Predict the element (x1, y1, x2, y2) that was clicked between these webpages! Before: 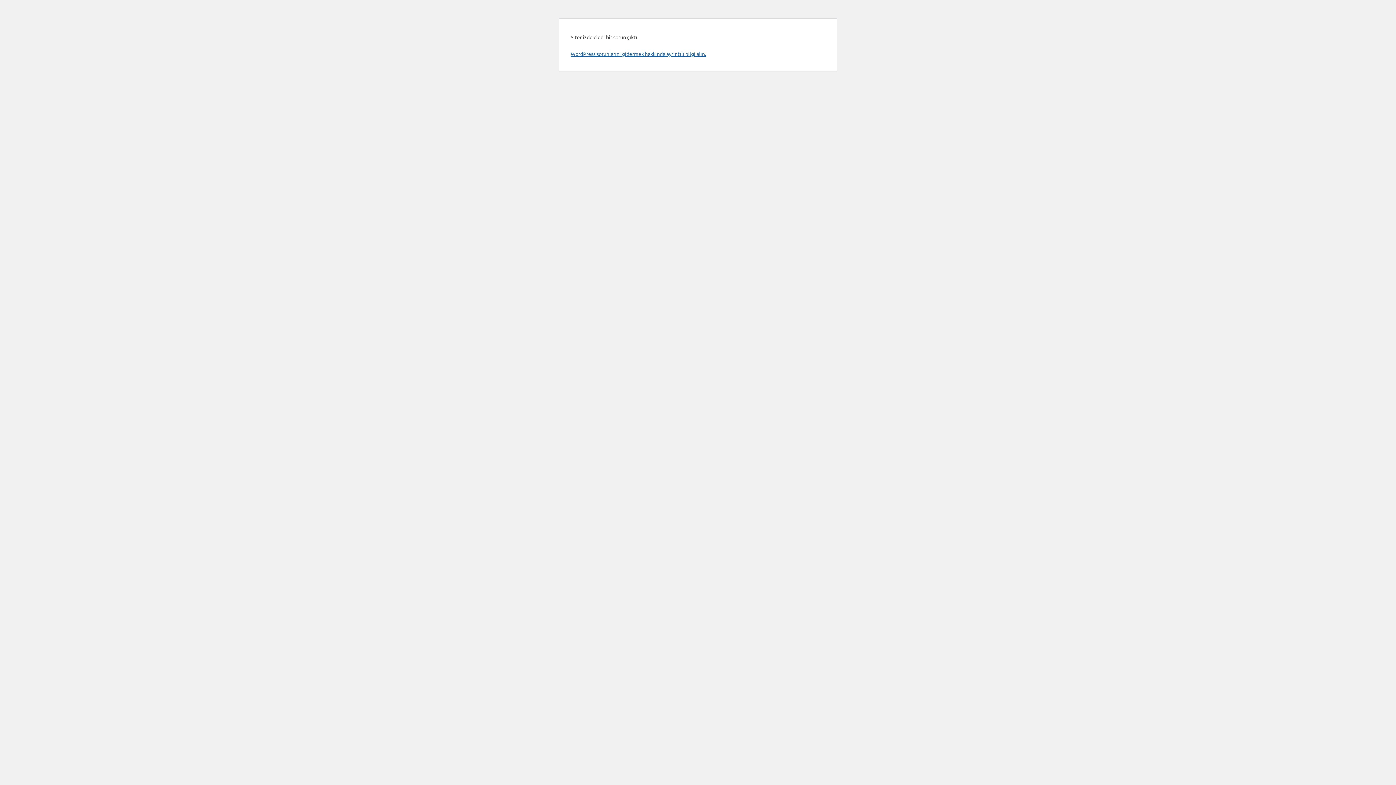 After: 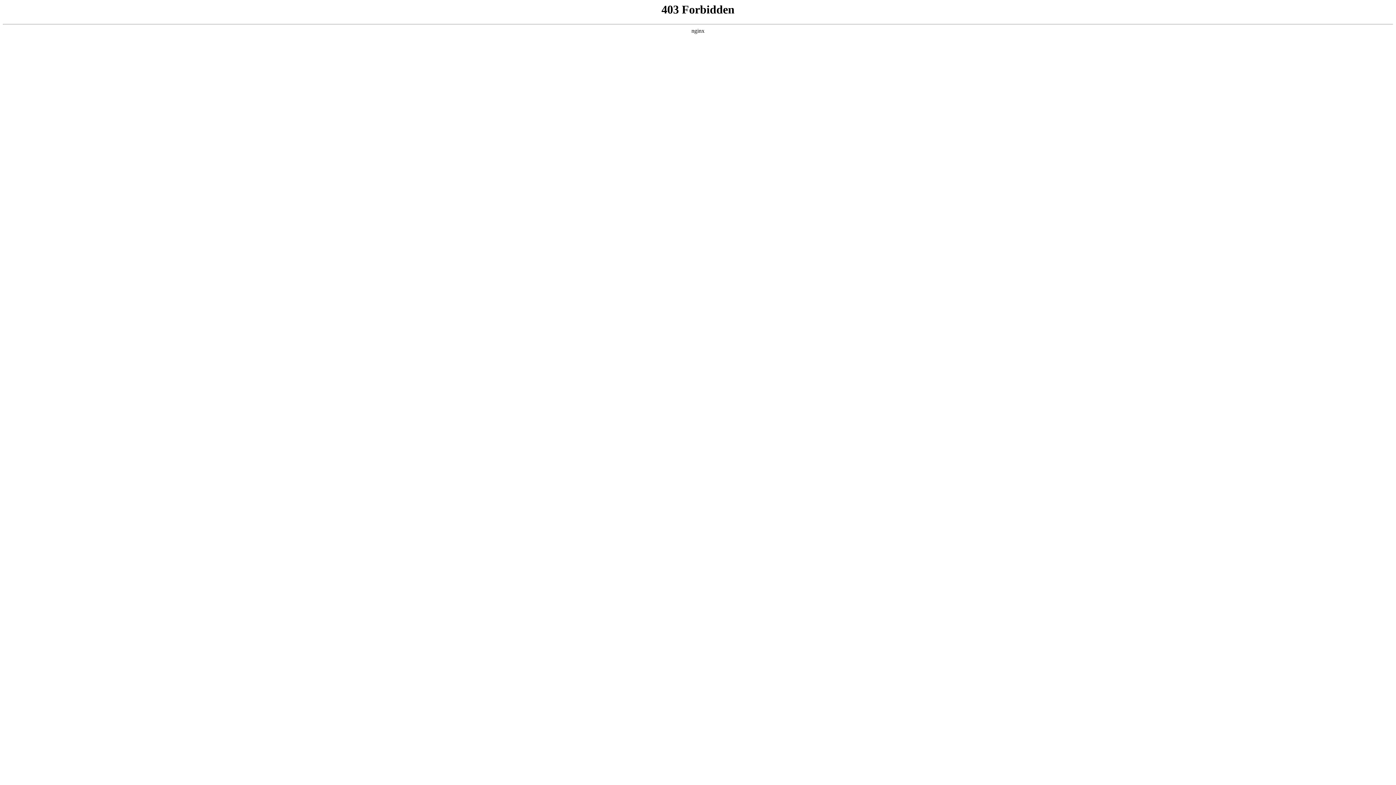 Action: bbox: (570, 50, 706, 57) label: WordPress sorunlarını gidermek hakkında ayrıntılı bilgi alın.